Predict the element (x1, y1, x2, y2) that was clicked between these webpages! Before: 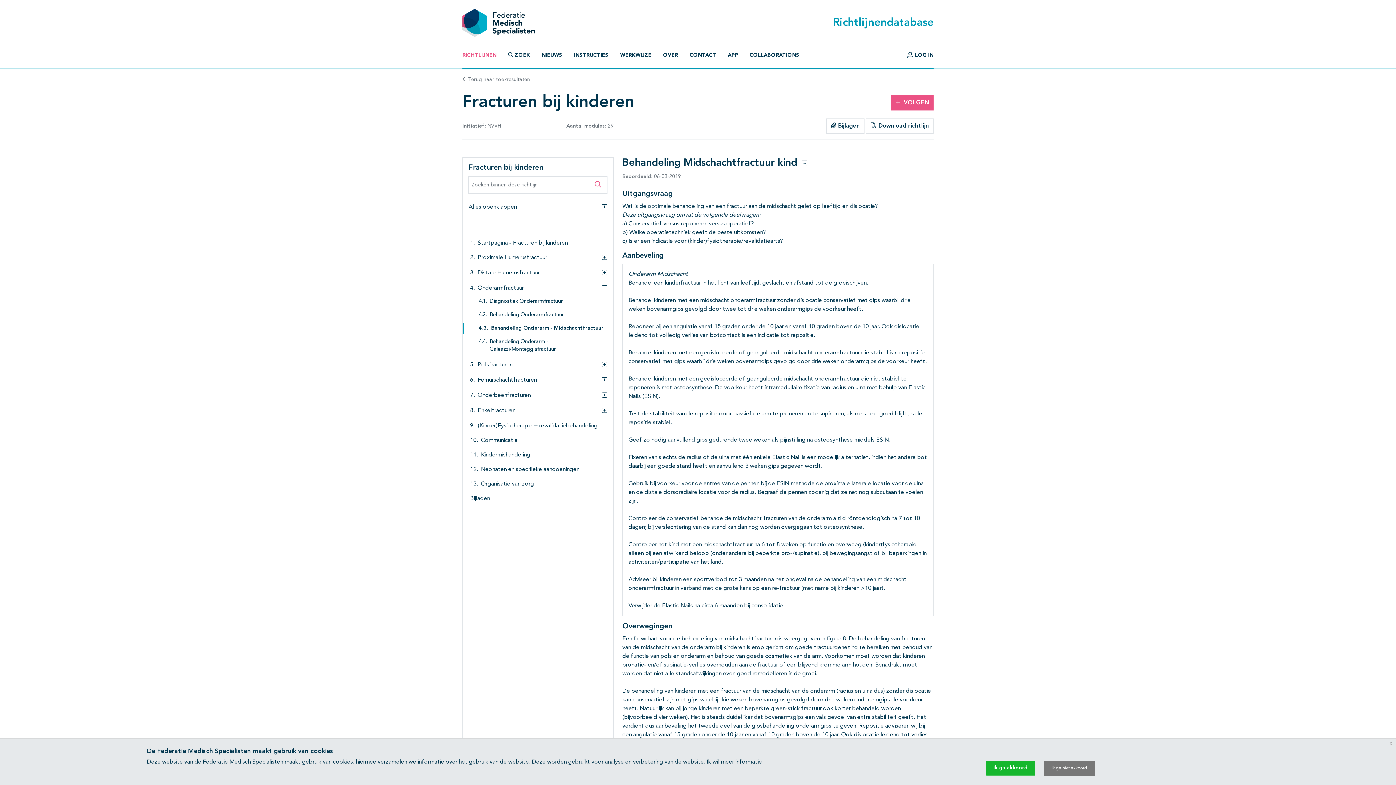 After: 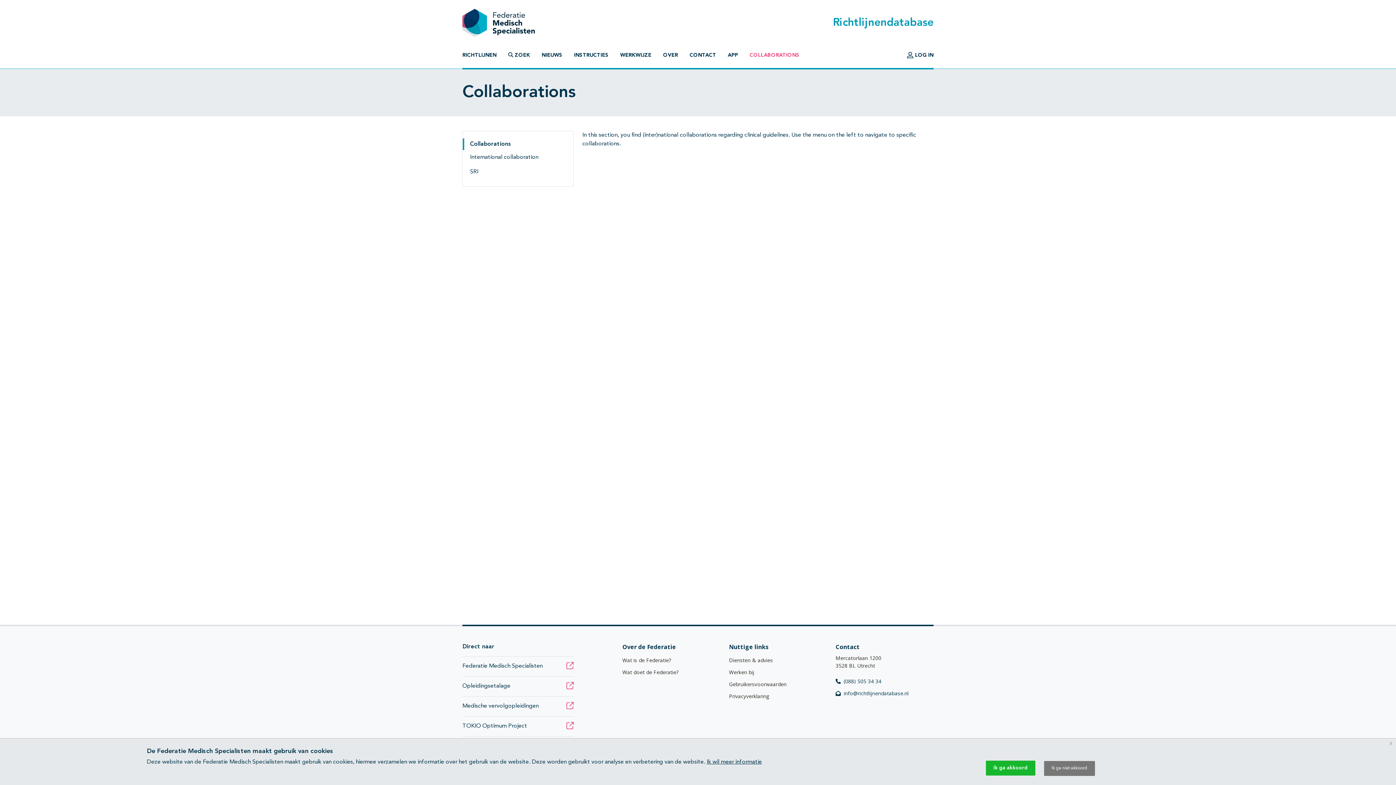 Action: bbox: (744, 48, 805, 62) label: COLLABORATIONS